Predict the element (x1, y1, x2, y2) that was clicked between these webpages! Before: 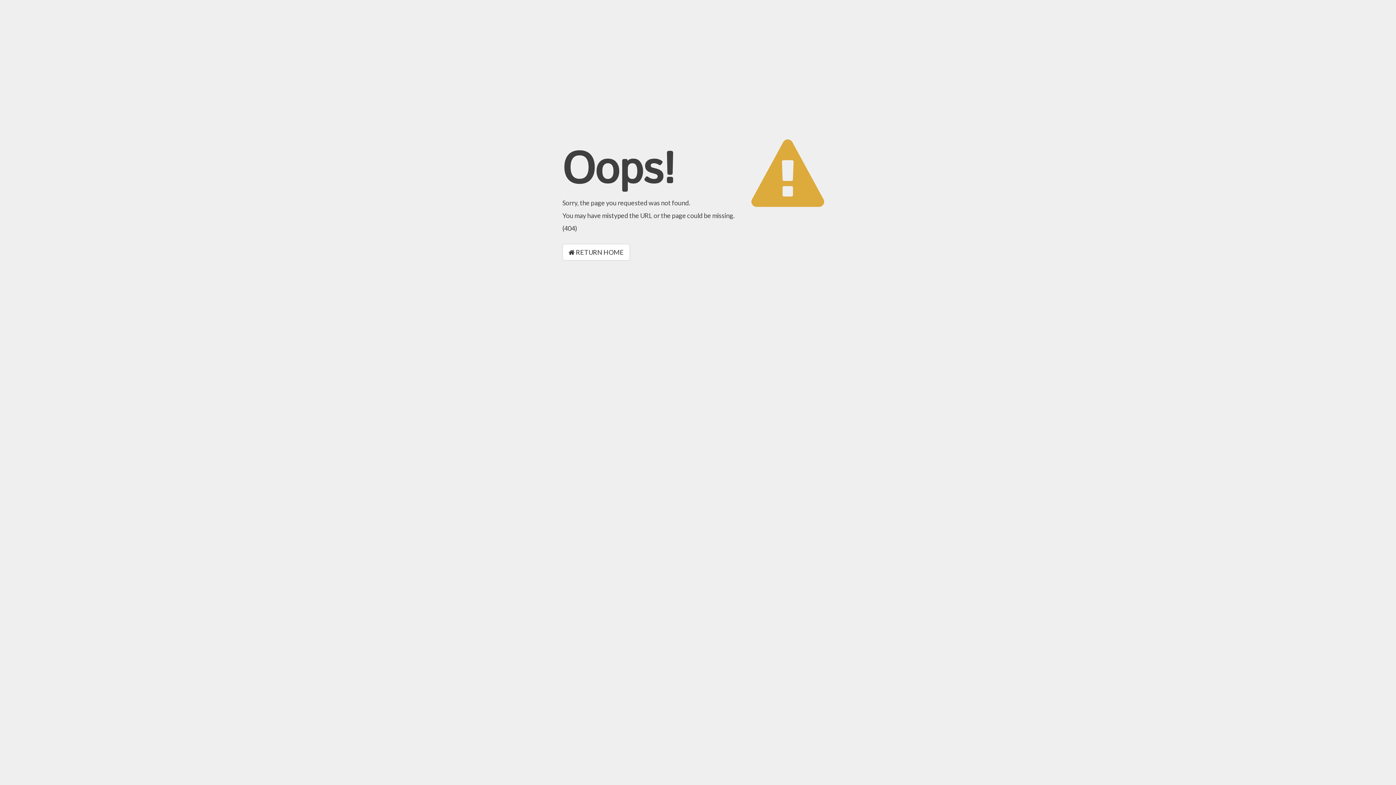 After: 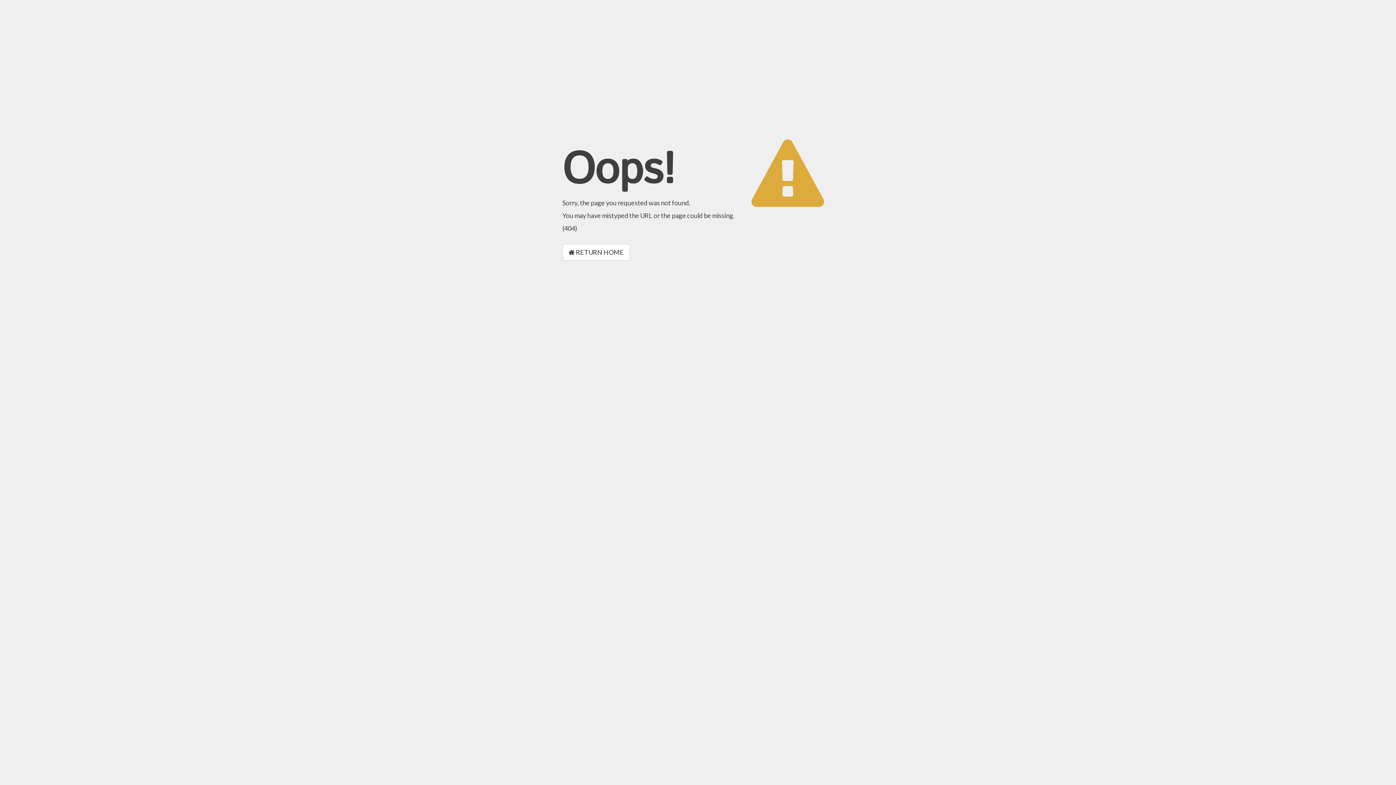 Action: label:  RETURN HOME bbox: (562, 244, 630, 260)